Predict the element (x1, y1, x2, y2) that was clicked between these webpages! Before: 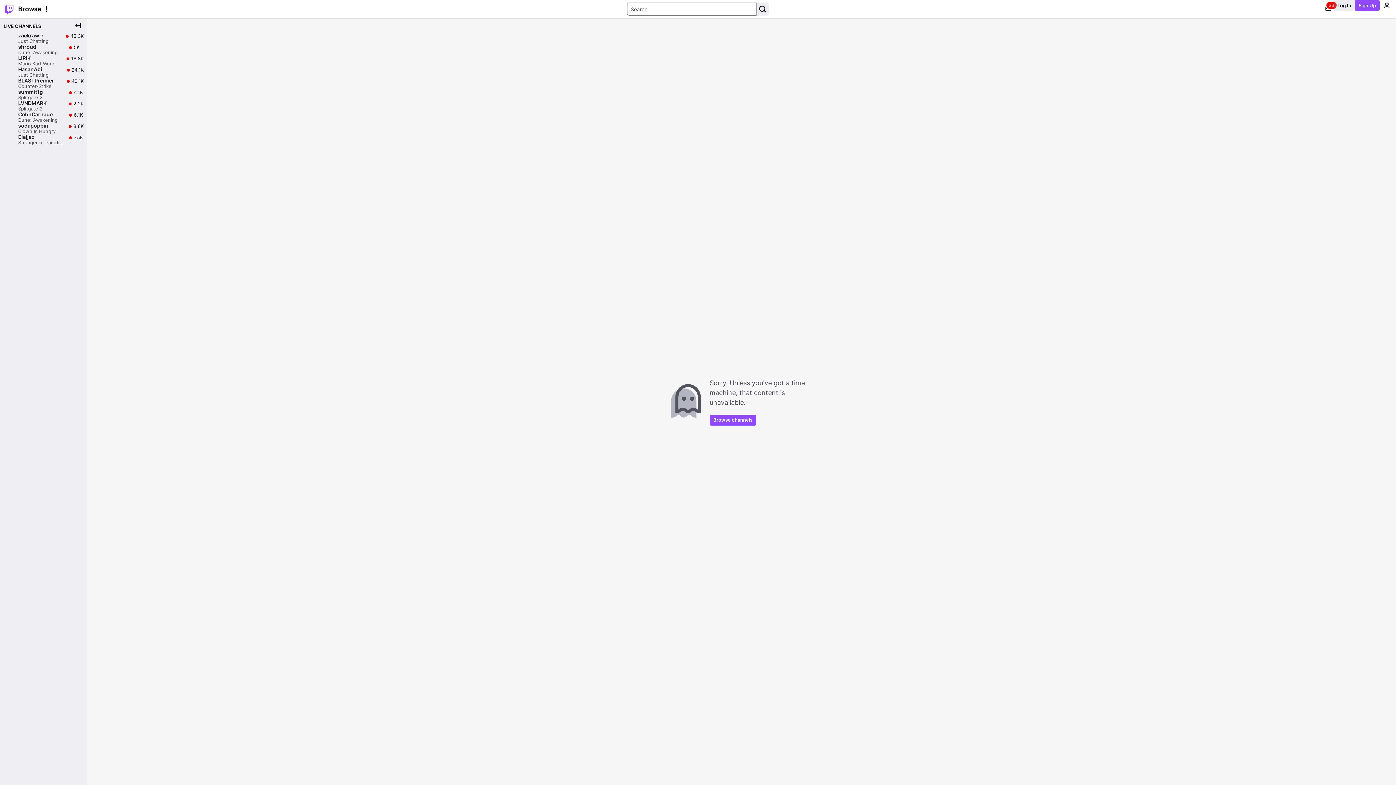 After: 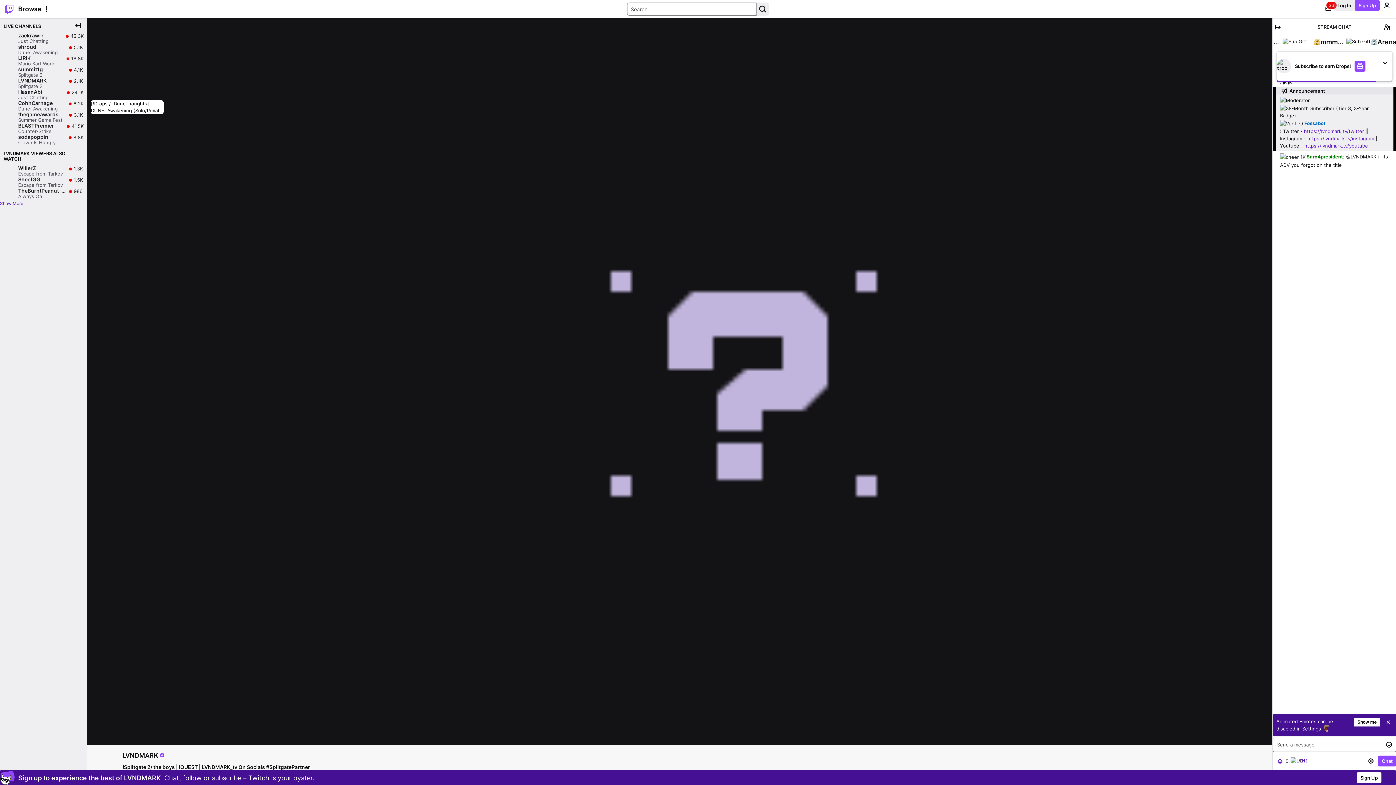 Action: label: LVNDMARK

Splitgate 2

Live

2.2K

2.2K viewers bbox: (0, 100, 87, 111)